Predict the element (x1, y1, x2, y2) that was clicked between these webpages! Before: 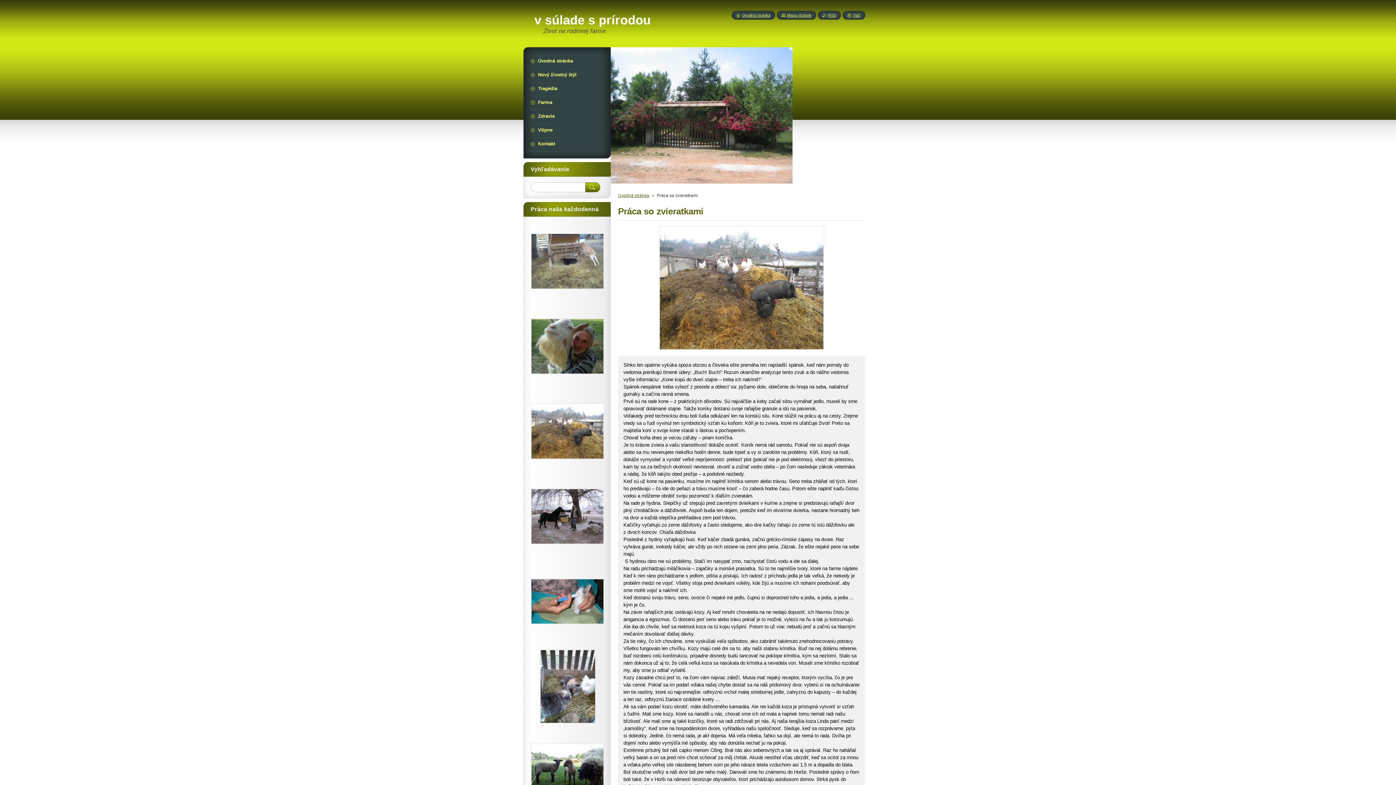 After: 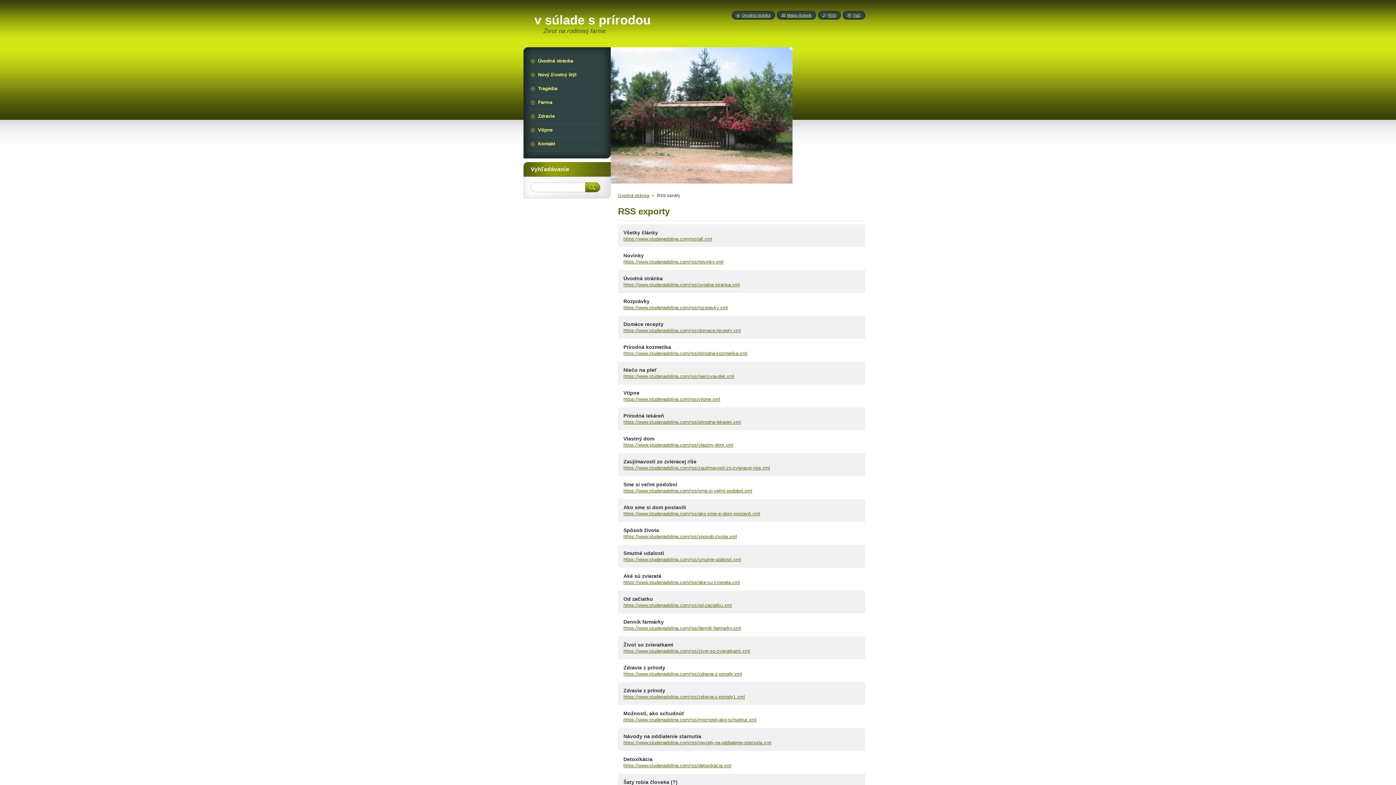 Action: label: RSS bbox: (822, 13, 836, 17)